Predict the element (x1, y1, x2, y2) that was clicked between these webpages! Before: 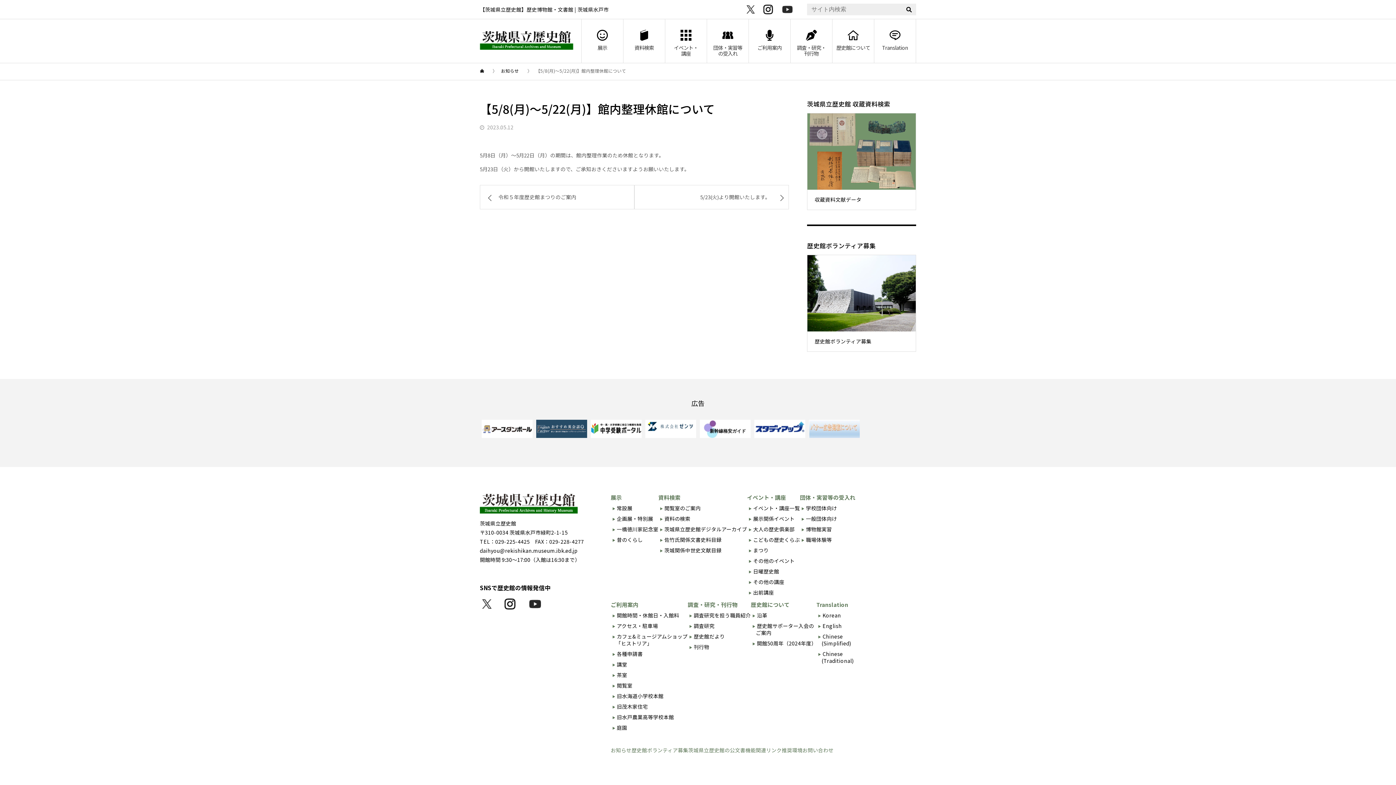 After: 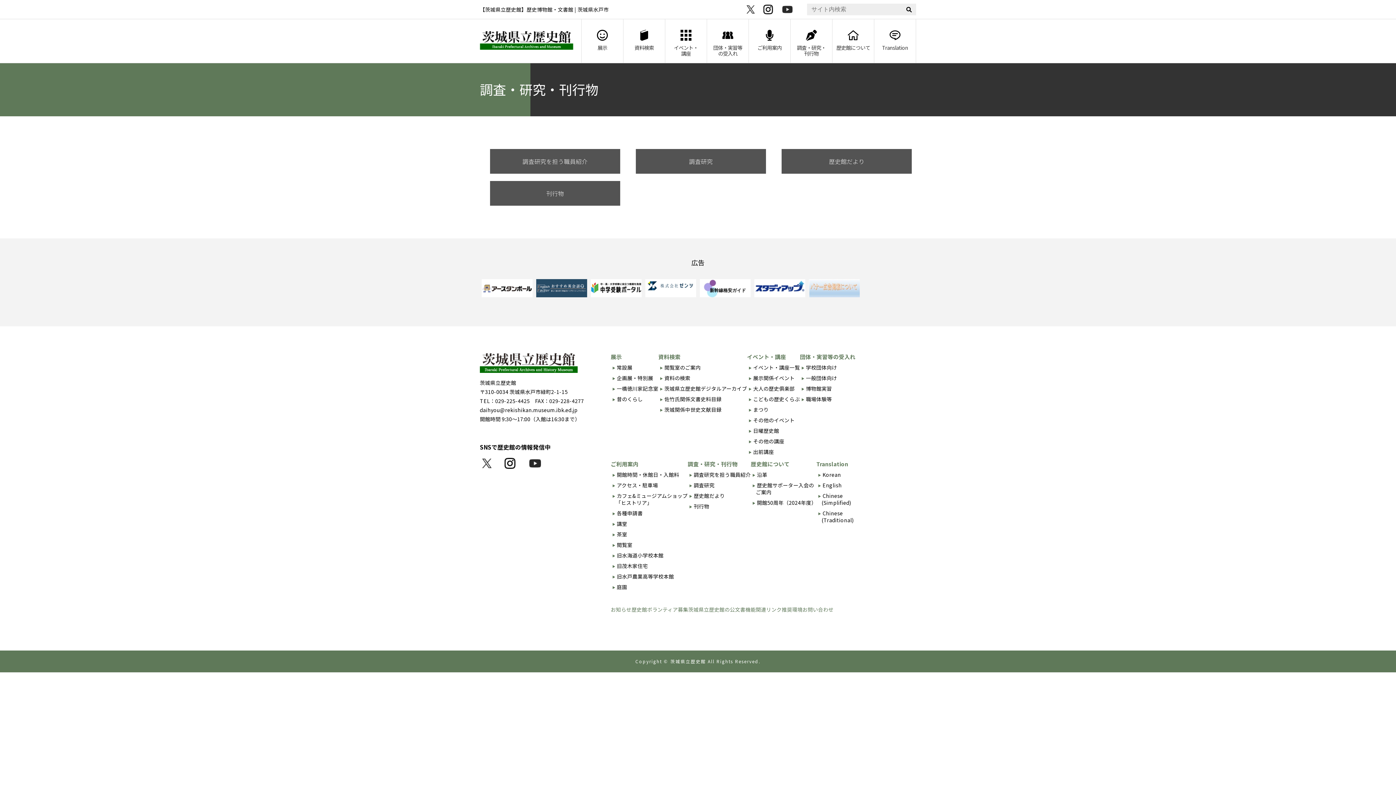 Action: label: 調査・研究・
刊行物 bbox: (790, 19, 832, 62)